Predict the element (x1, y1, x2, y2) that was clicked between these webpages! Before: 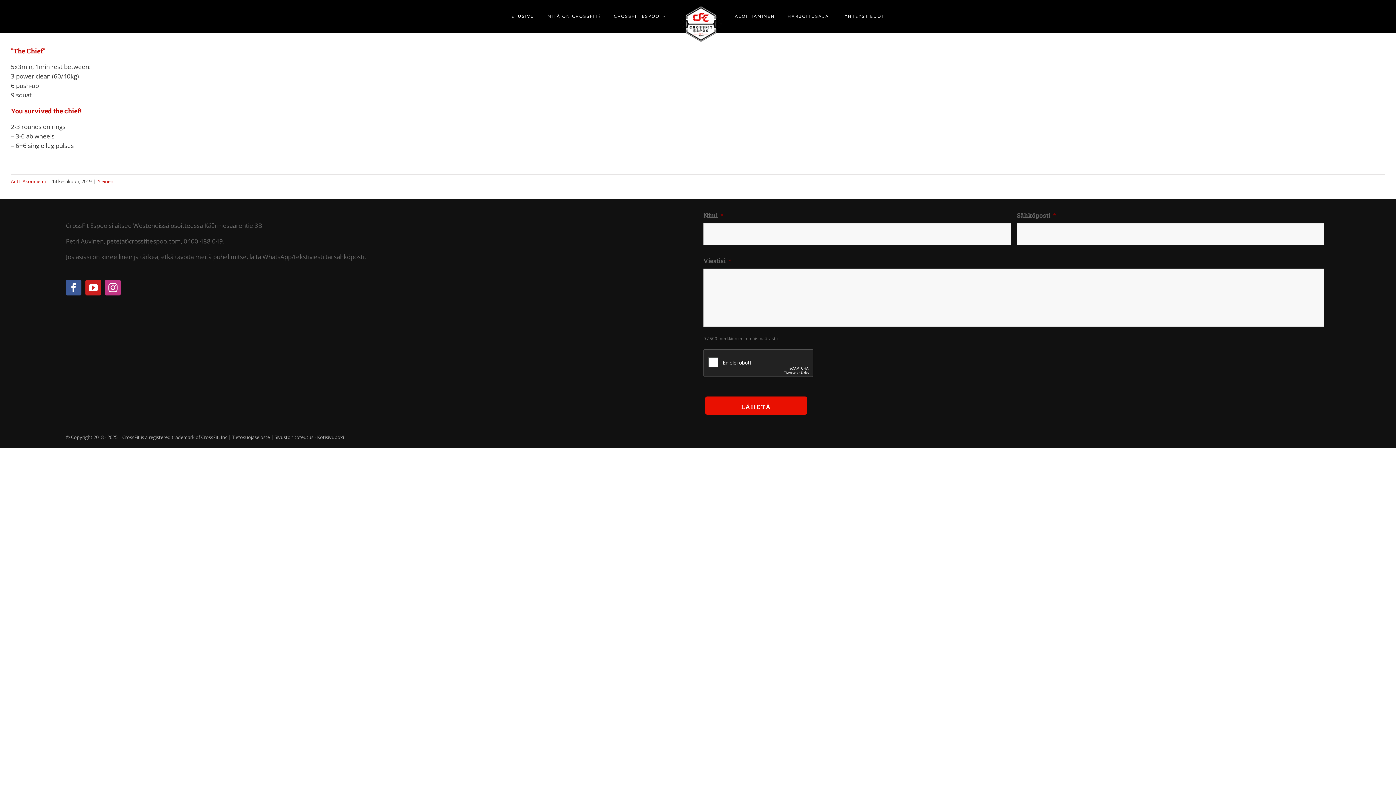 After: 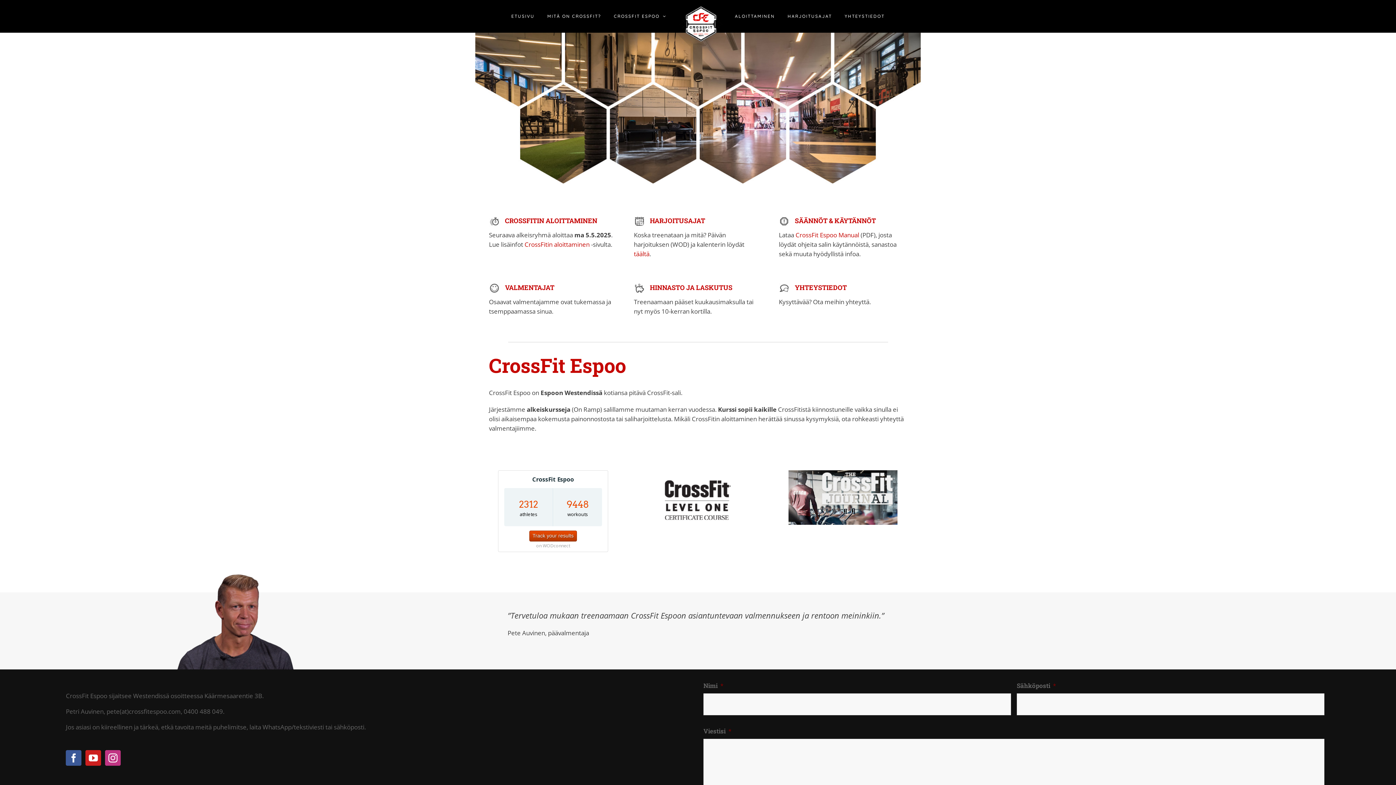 Action: bbox: (10, 178, 45, 184) label: Antti Akonniemi